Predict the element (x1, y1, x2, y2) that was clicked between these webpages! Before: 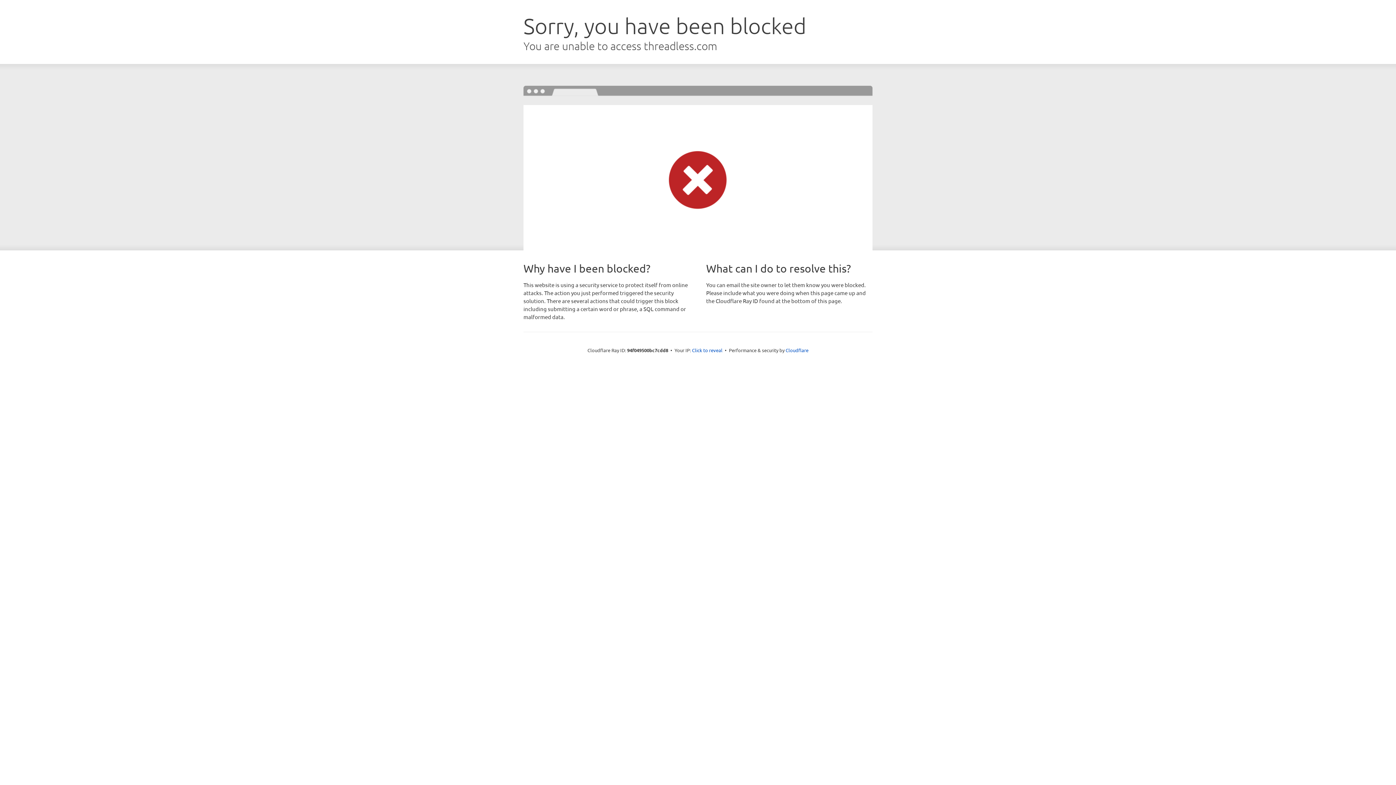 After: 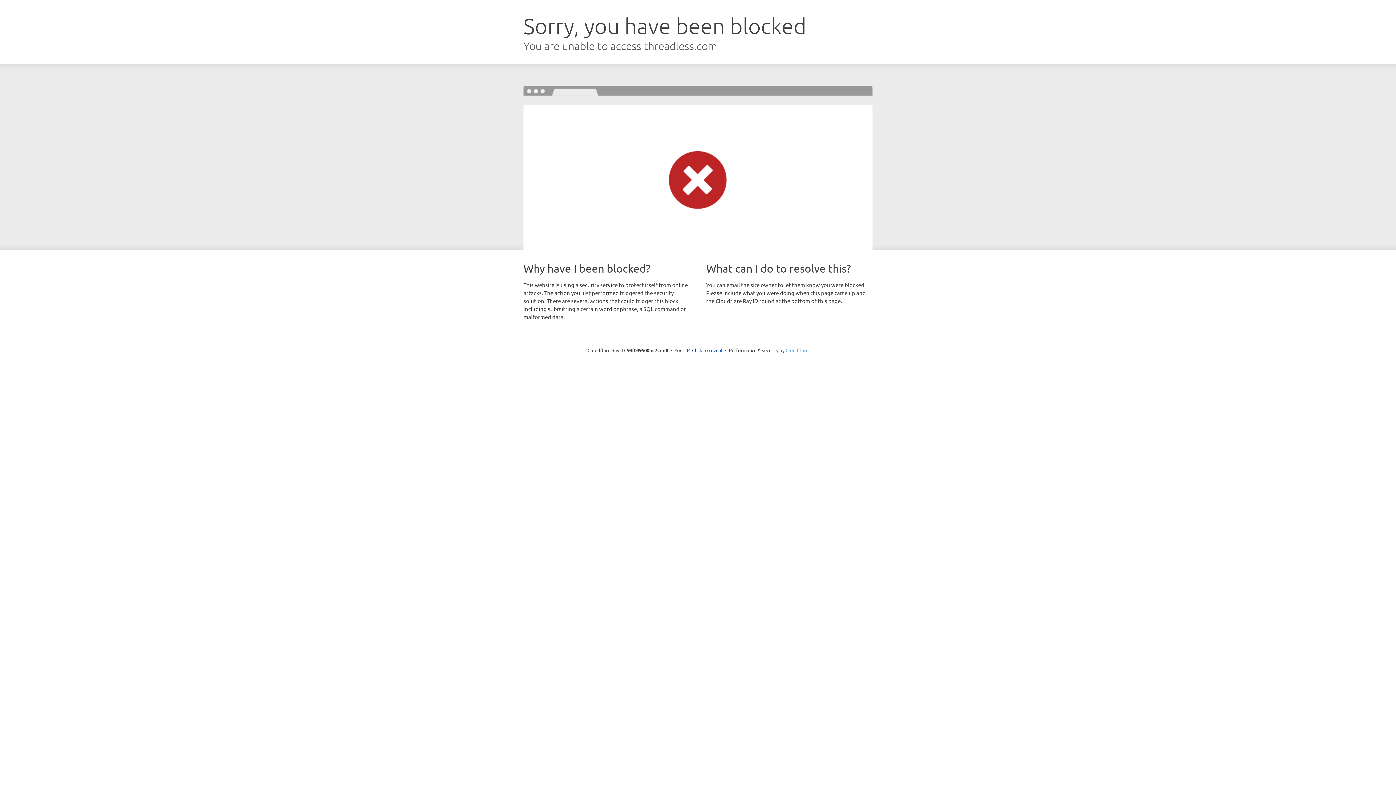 Action: bbox: (785, 347, 808, 353) label: Cloudflare